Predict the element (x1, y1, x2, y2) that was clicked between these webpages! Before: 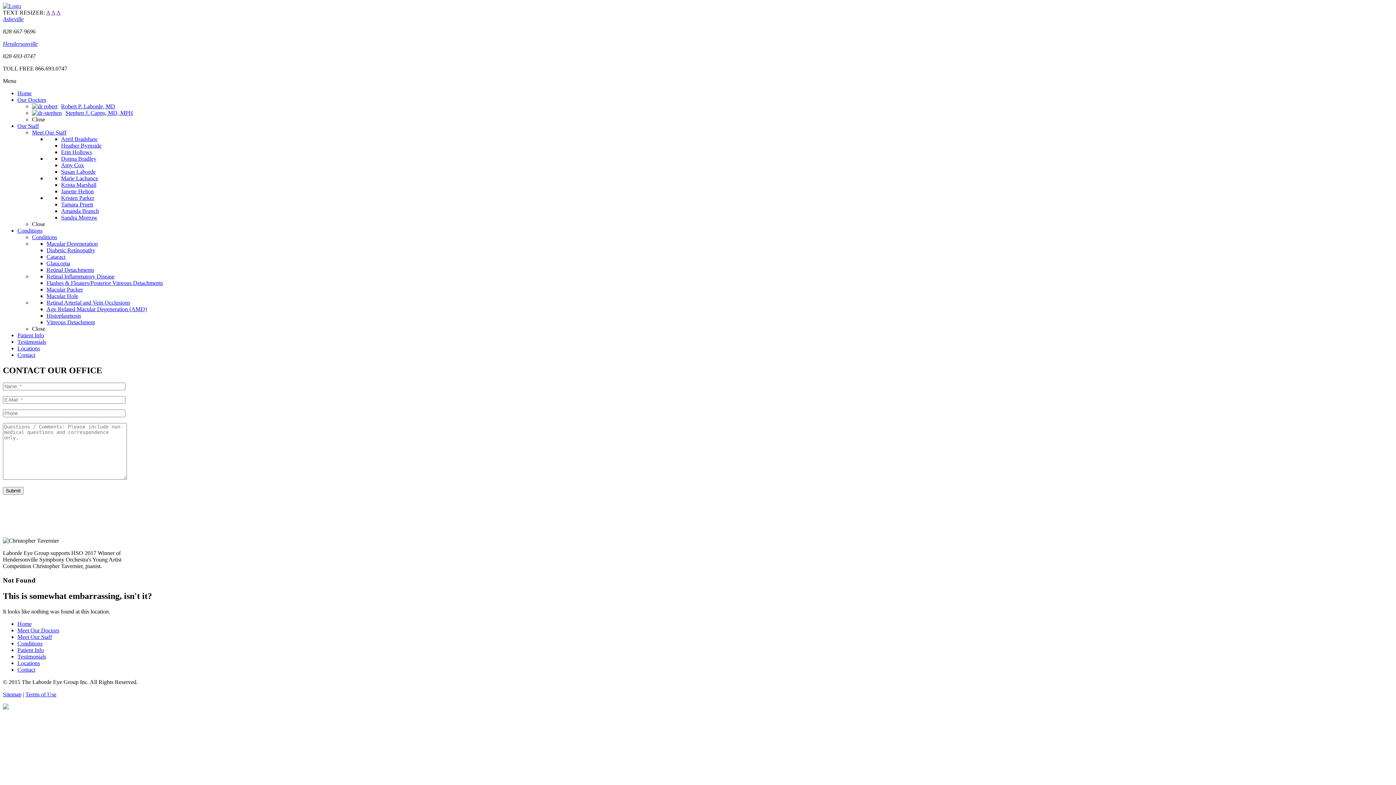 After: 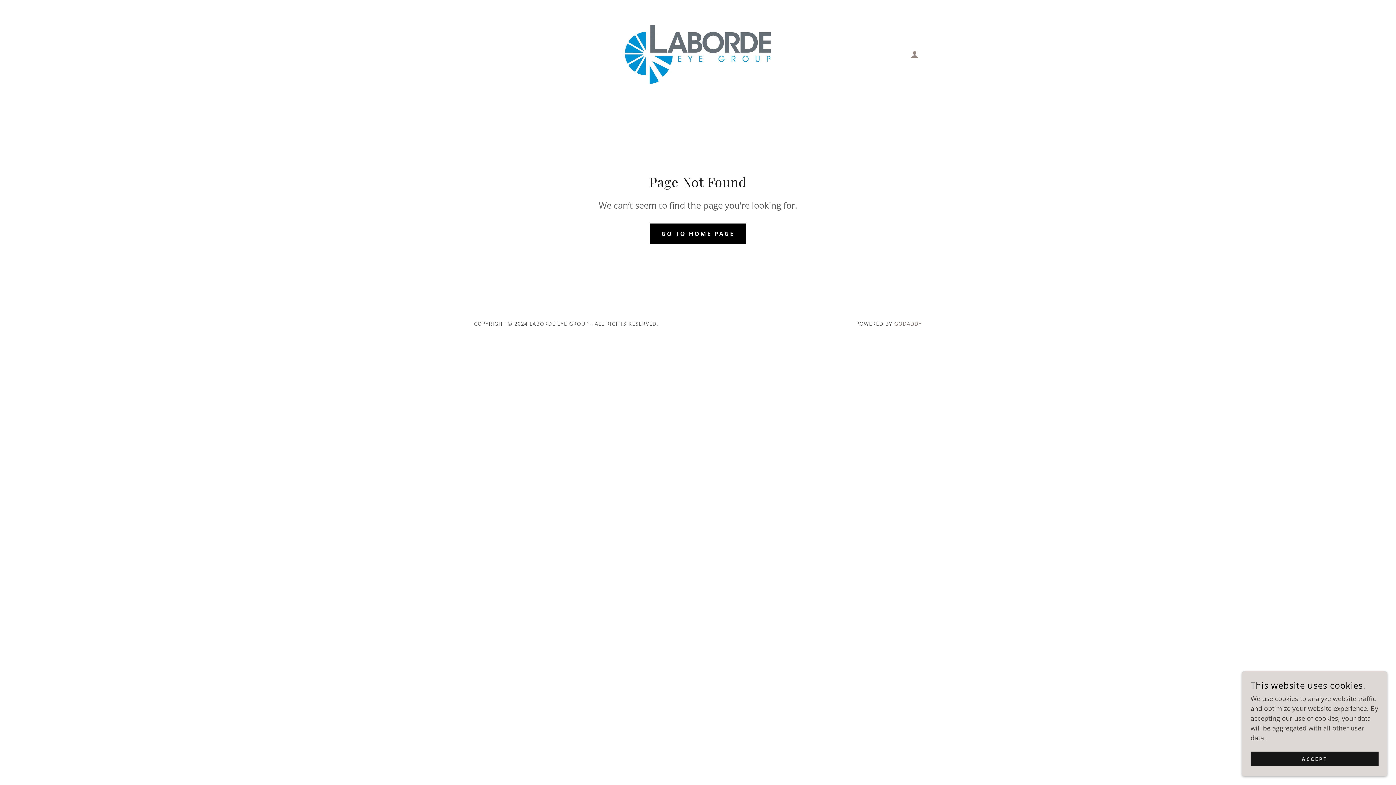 Action: label: Stephen J. Capps, MD, MPH bbox: (32, 109, 133, 116)